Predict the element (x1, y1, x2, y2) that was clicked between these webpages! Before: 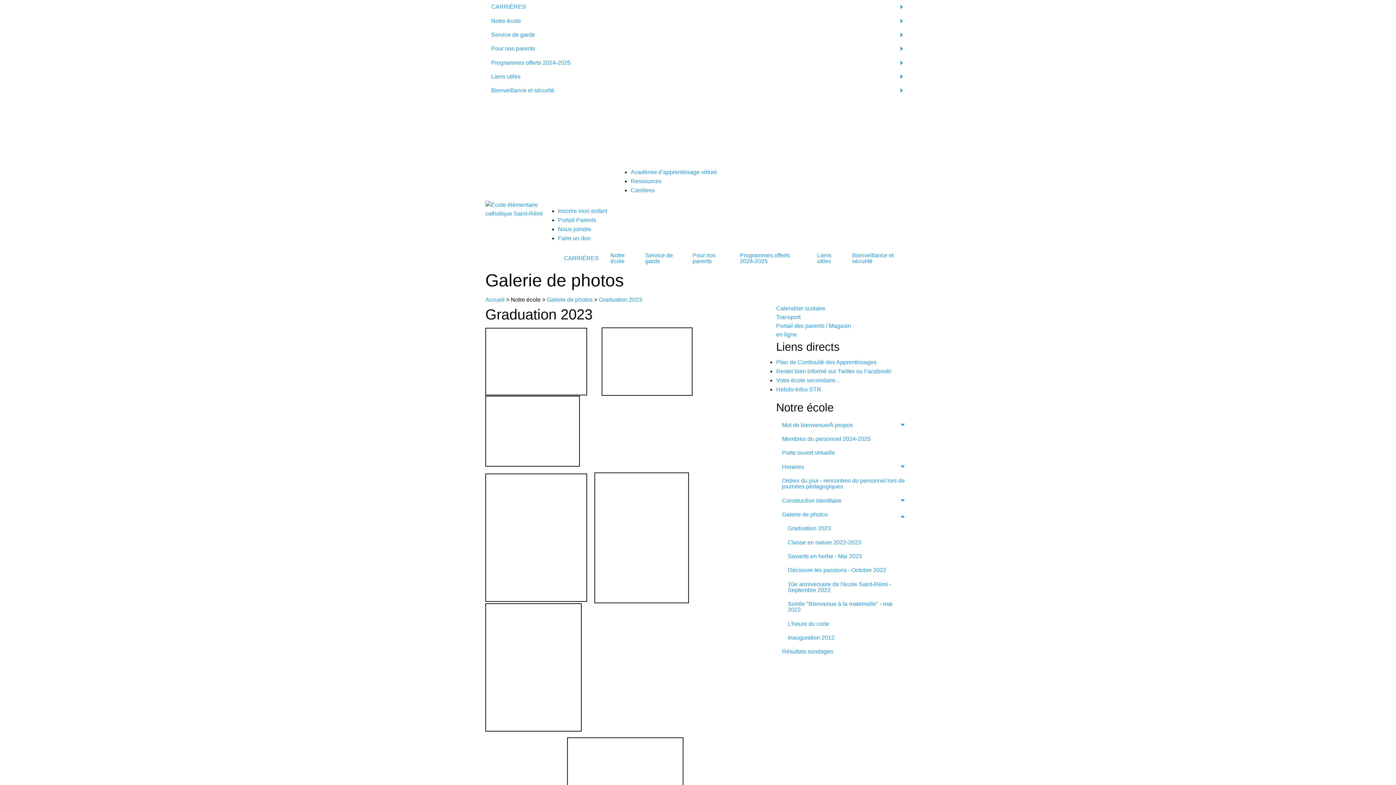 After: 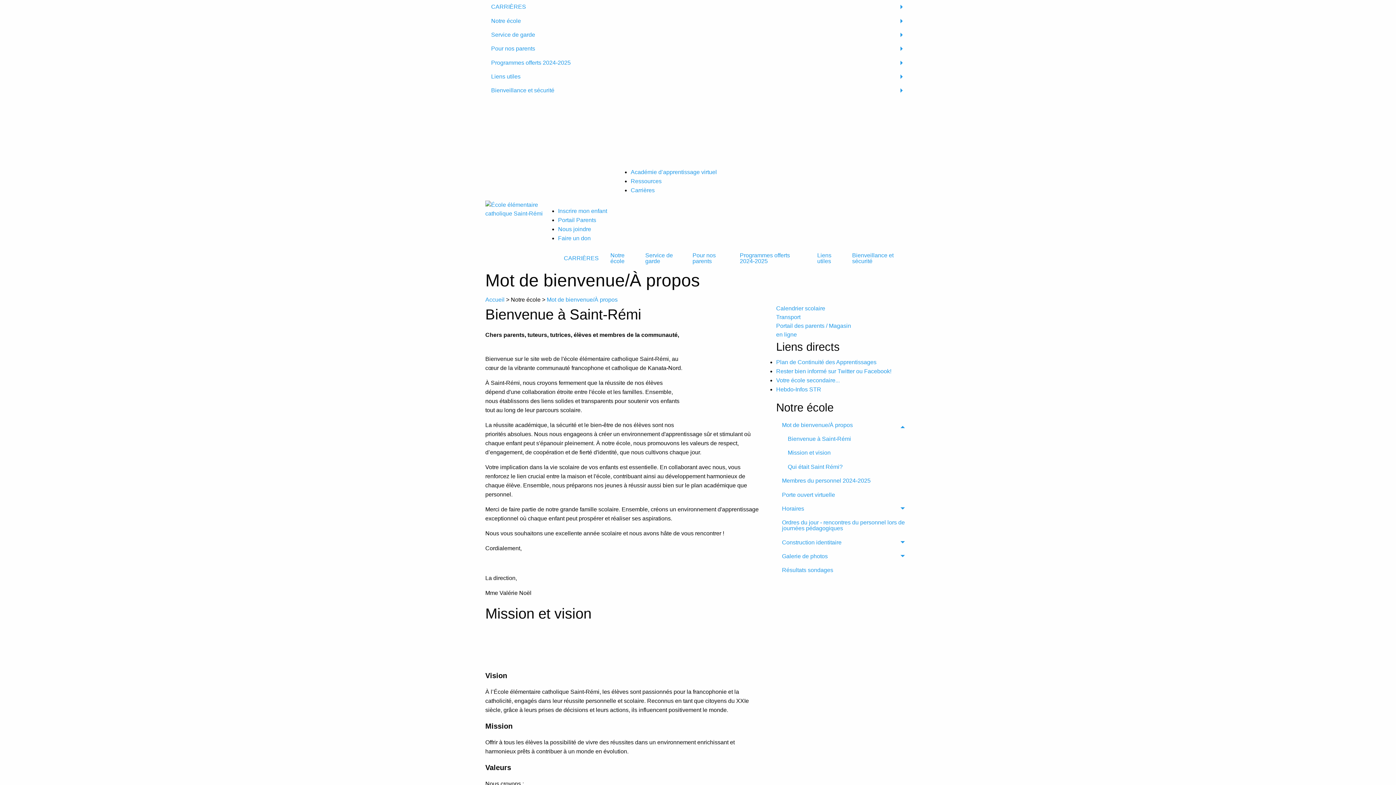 Action: label: Notre école bbox: (604, 248, 639, 268)